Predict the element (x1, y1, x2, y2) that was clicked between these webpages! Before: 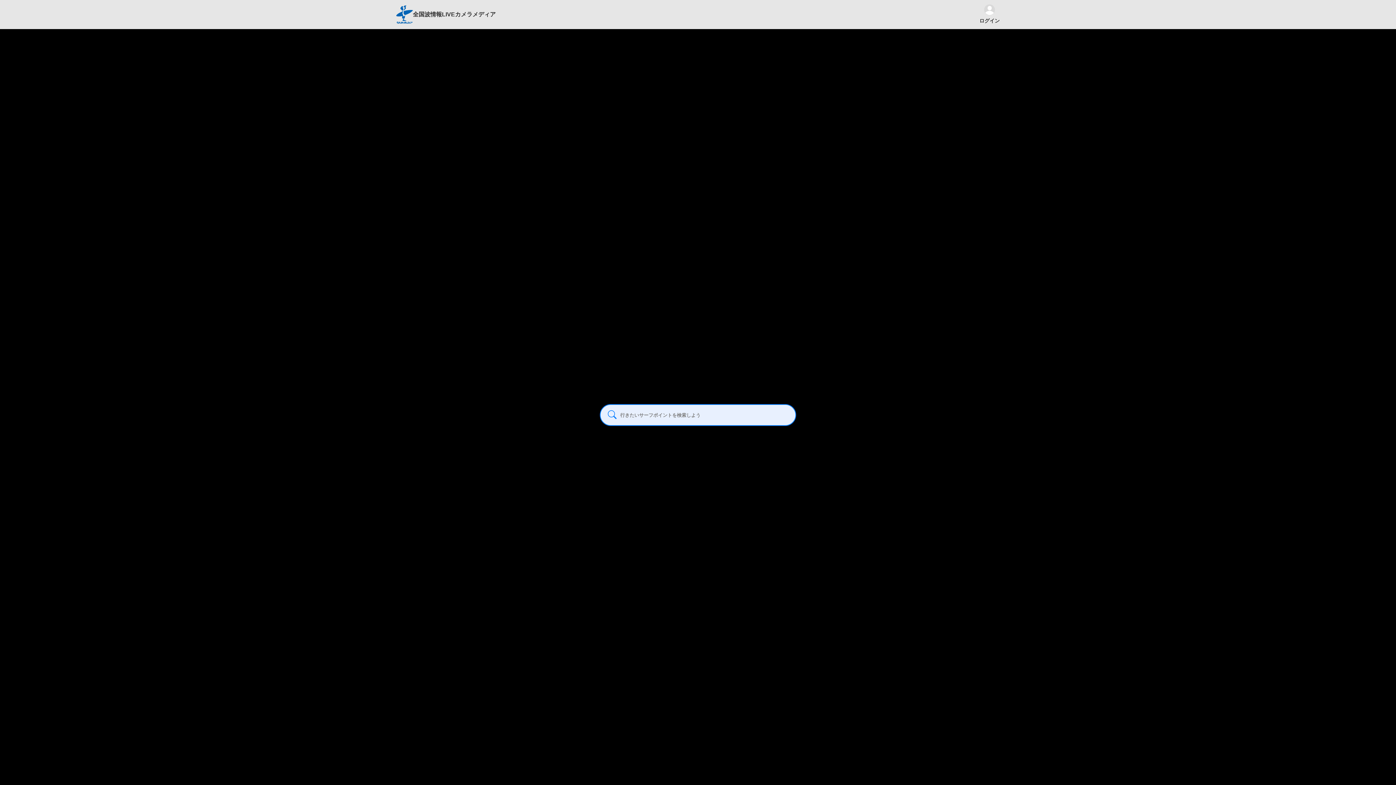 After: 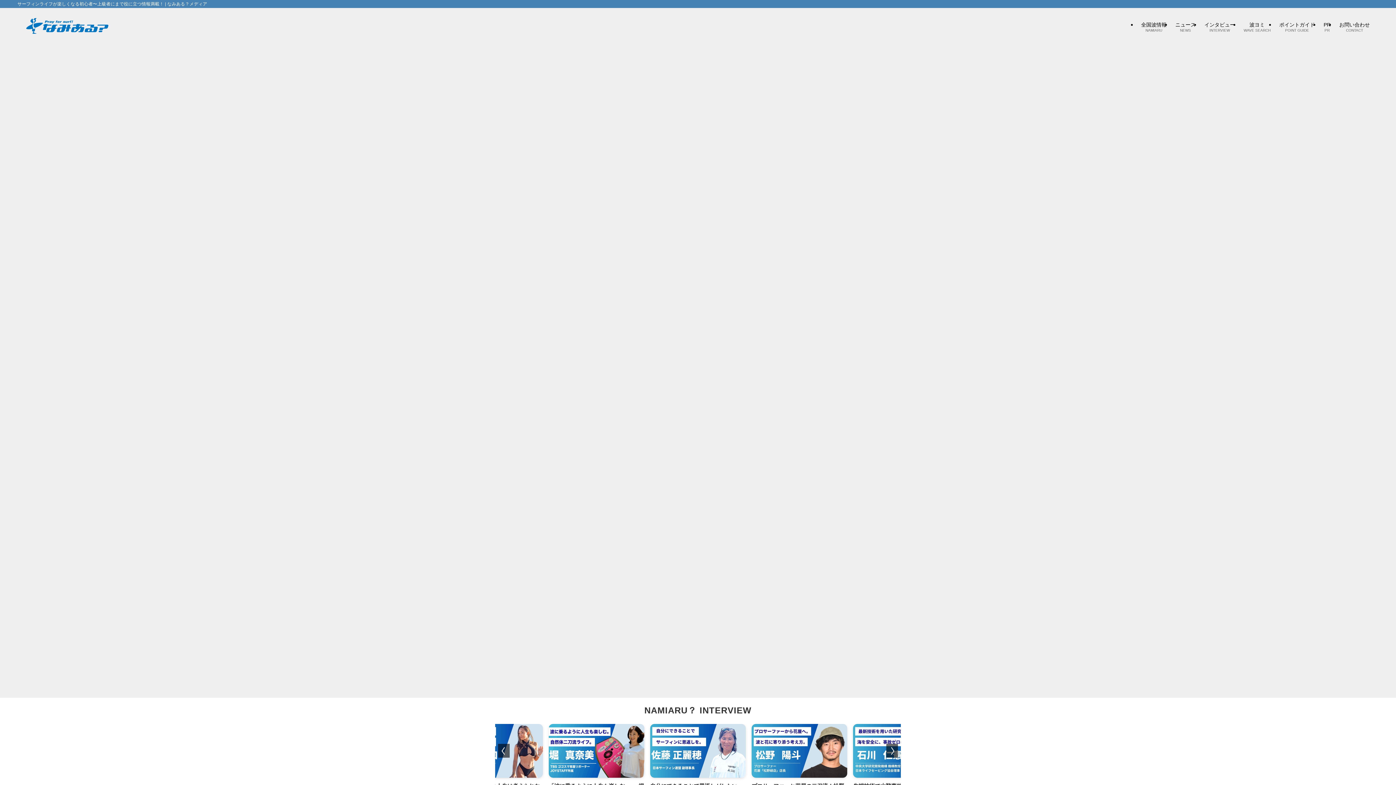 Action: bbox: (472, 6, 495, 13) label: メディア